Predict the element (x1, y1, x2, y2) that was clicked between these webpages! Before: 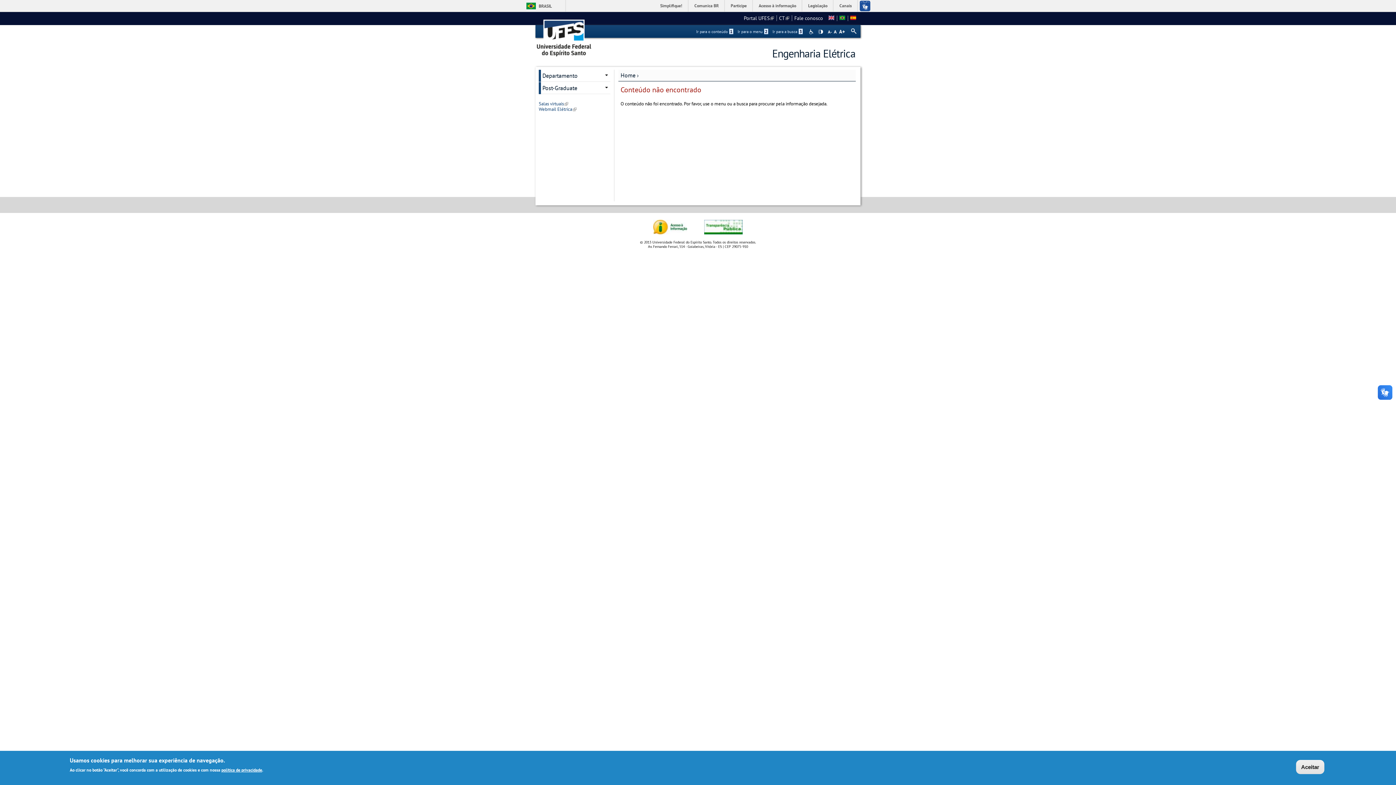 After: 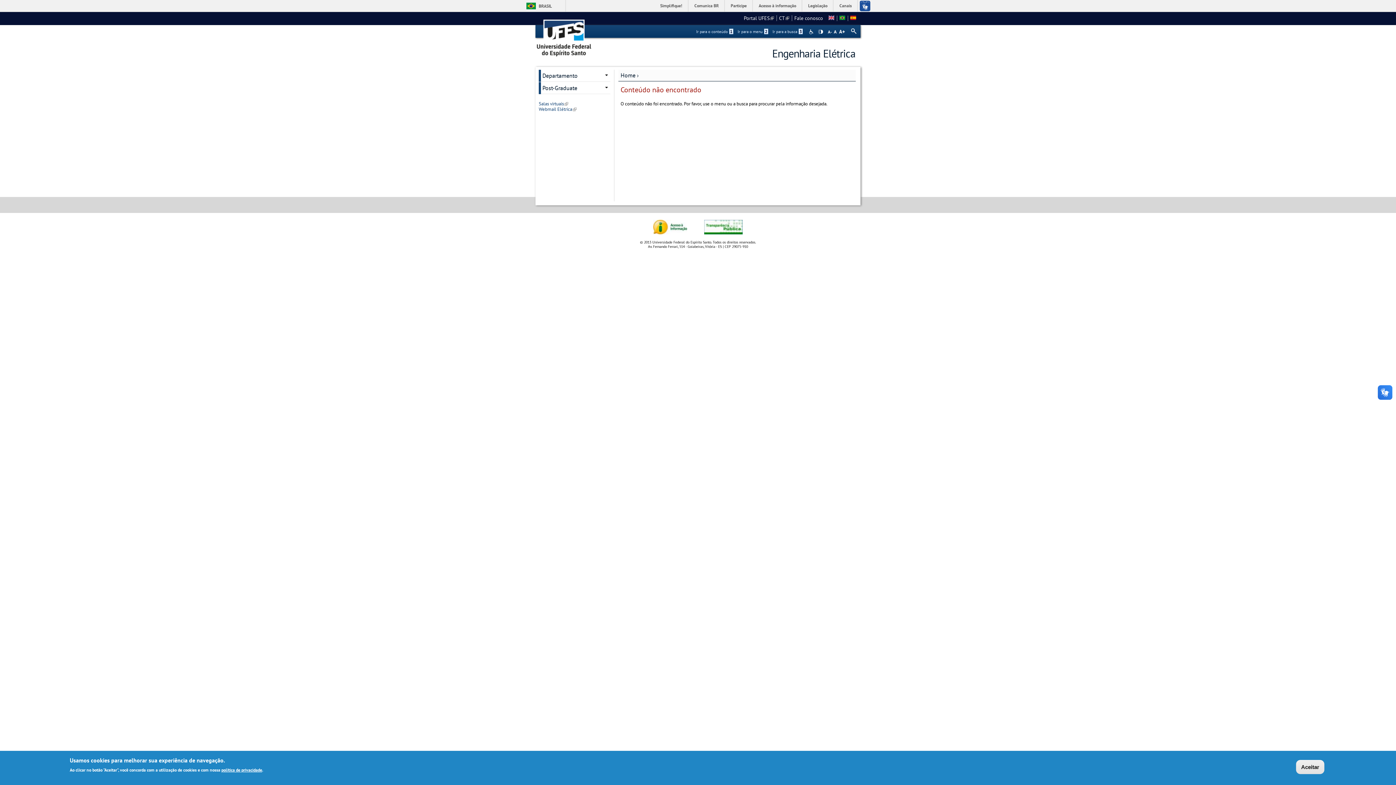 Action: bbox: (828, 14, 834, 21)